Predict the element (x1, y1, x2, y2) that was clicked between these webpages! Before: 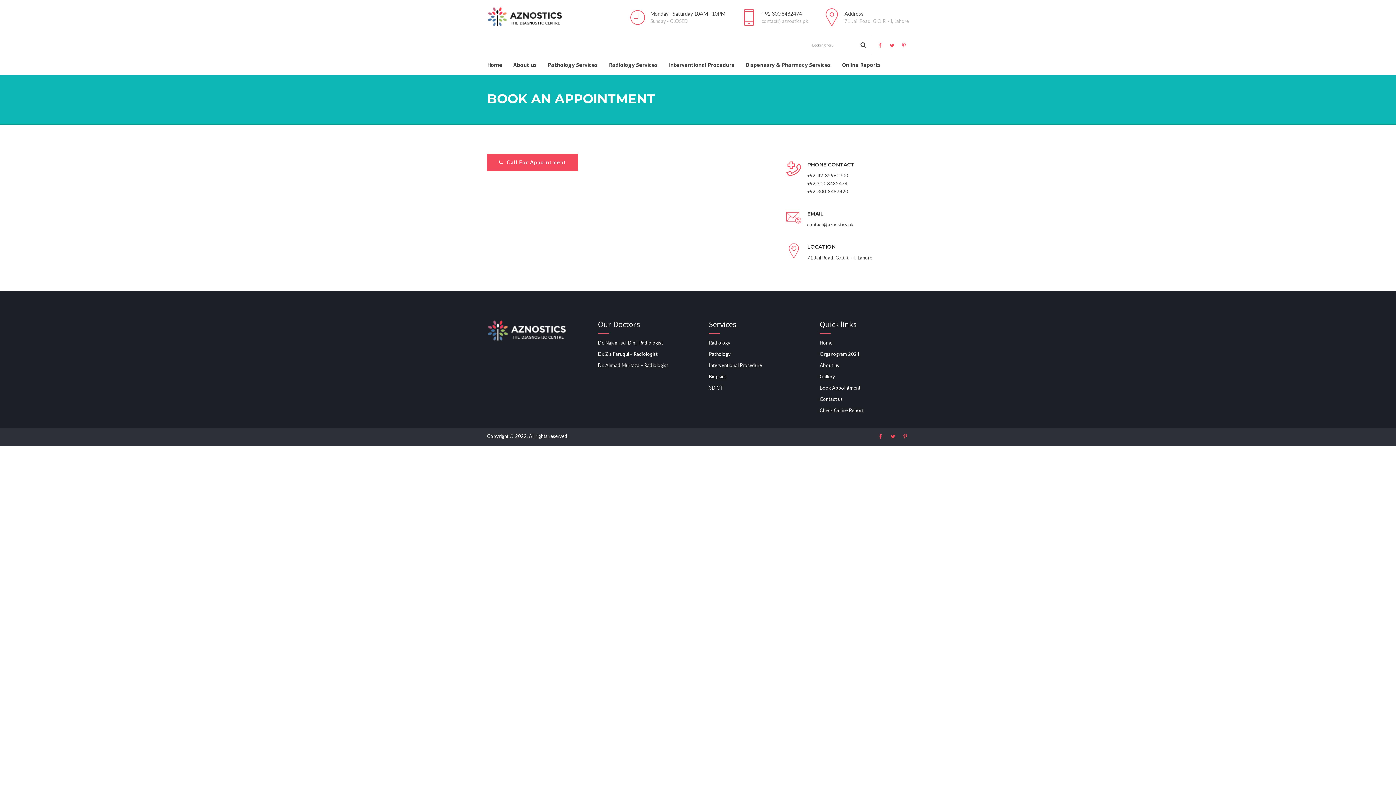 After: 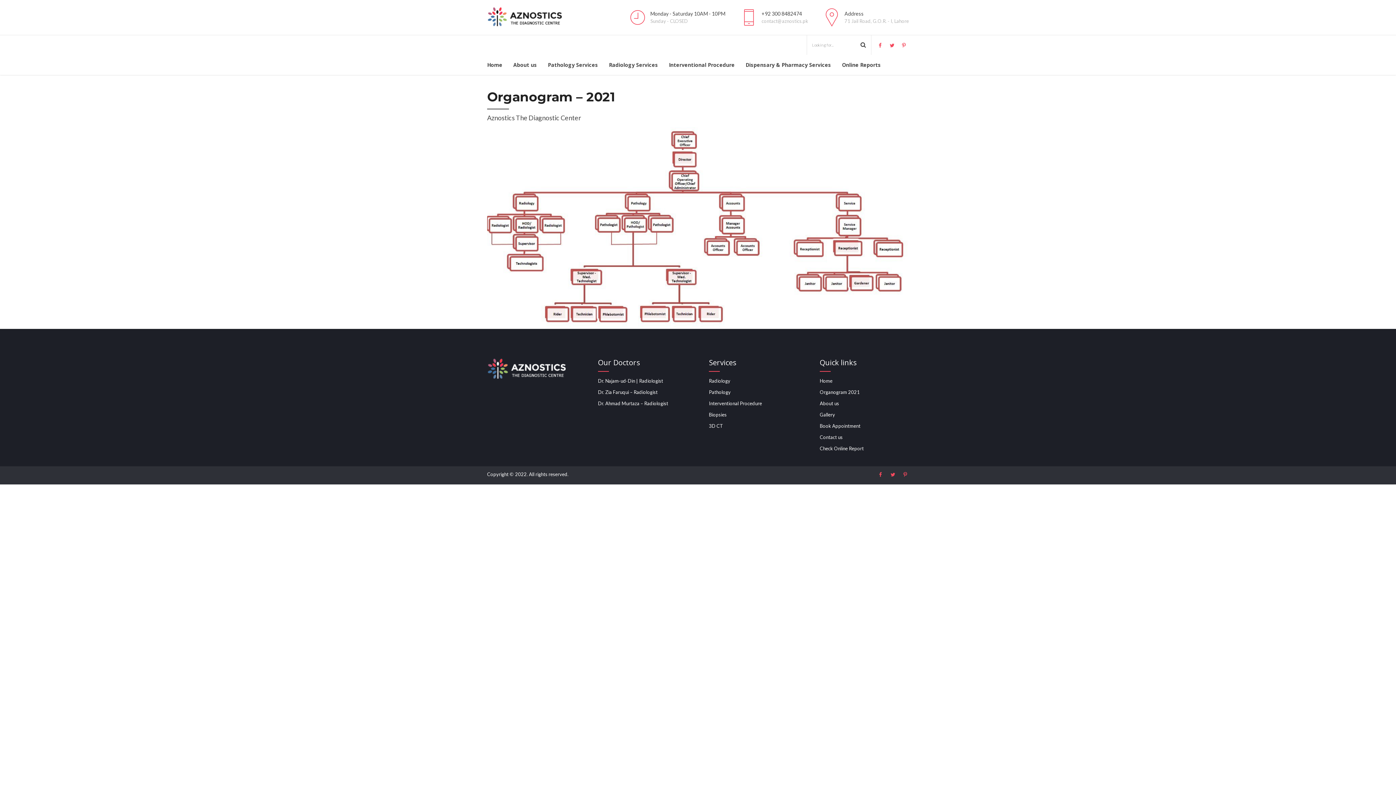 Action: label: Organogram 2021 bbox: (820, 351, 860, 357)